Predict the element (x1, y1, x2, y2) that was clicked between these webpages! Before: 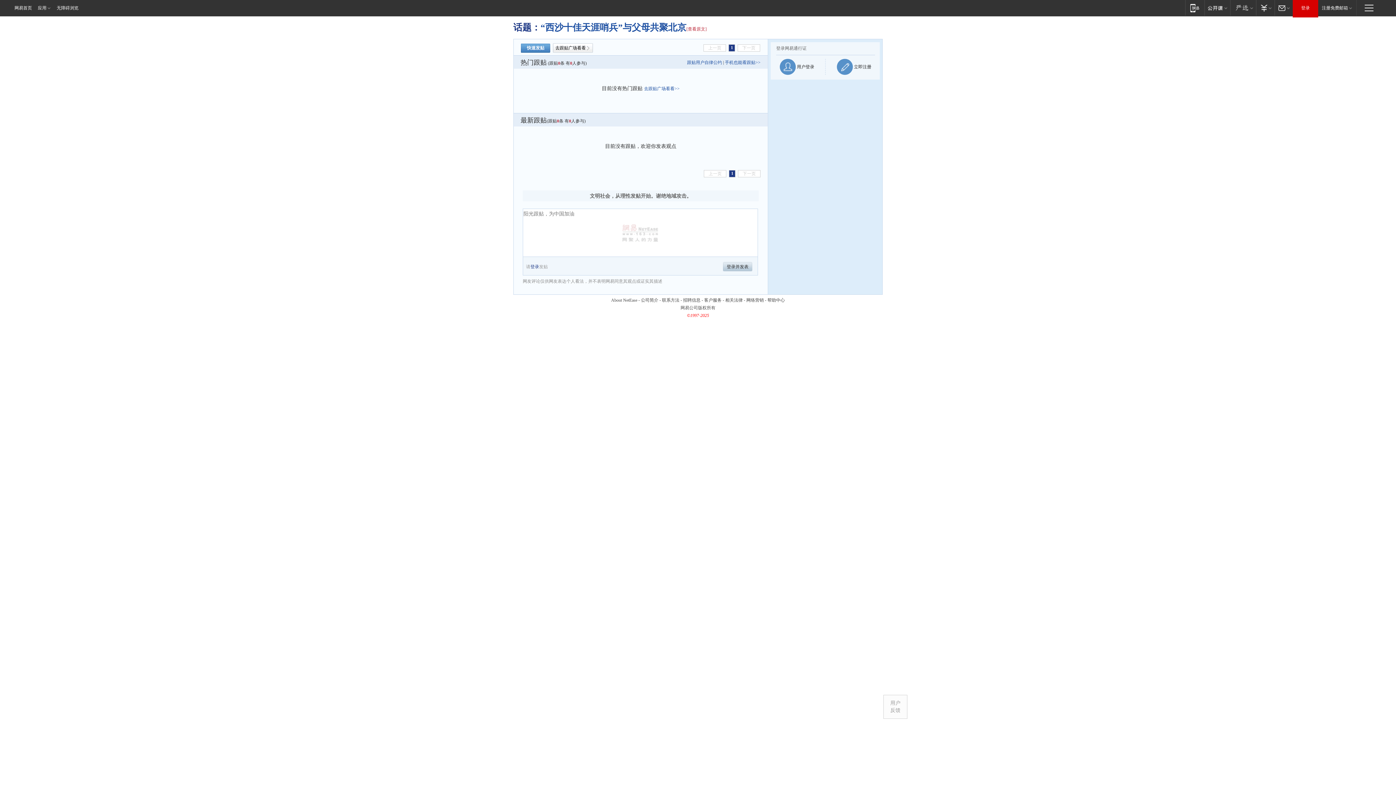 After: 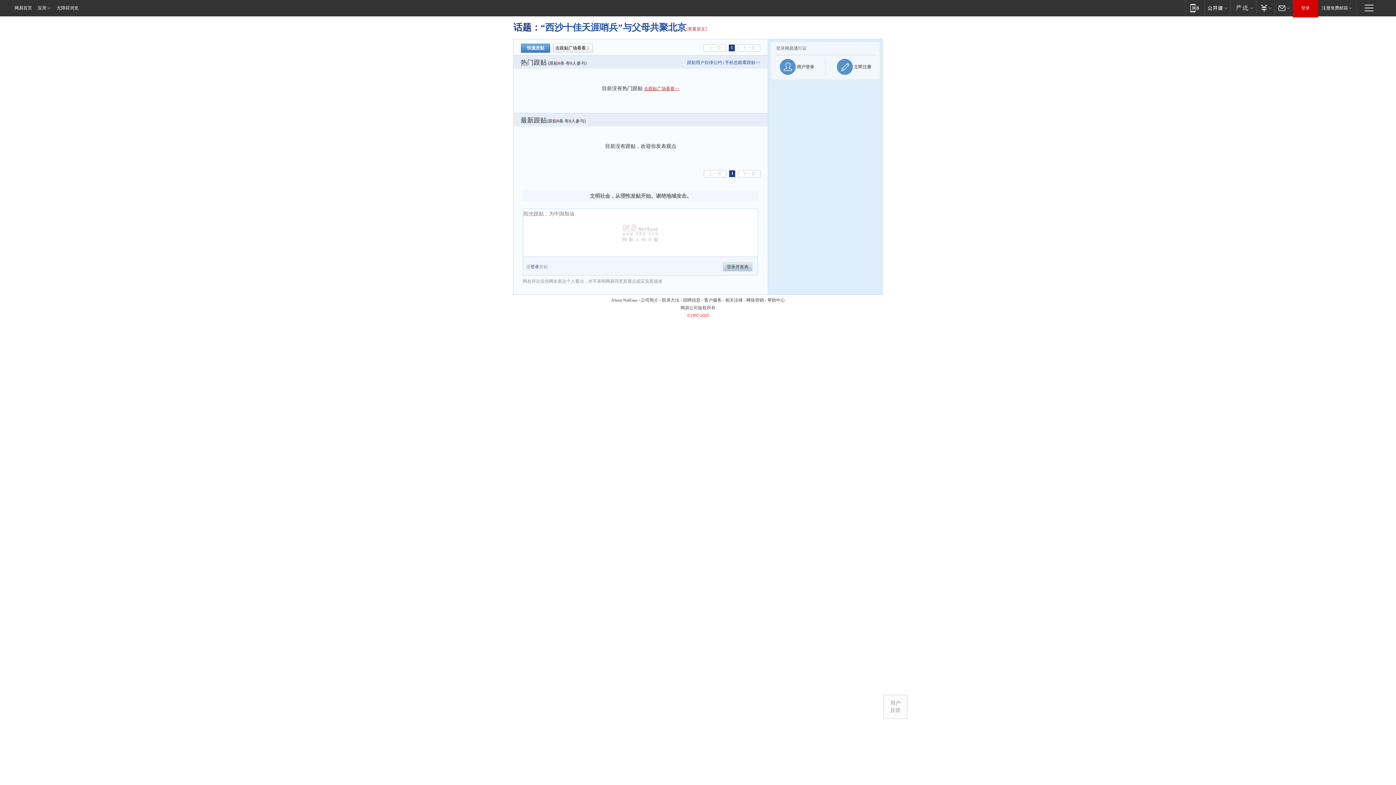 Action: bbox: (644, 86, 679, 91) label: 去跟贴广场看看>>